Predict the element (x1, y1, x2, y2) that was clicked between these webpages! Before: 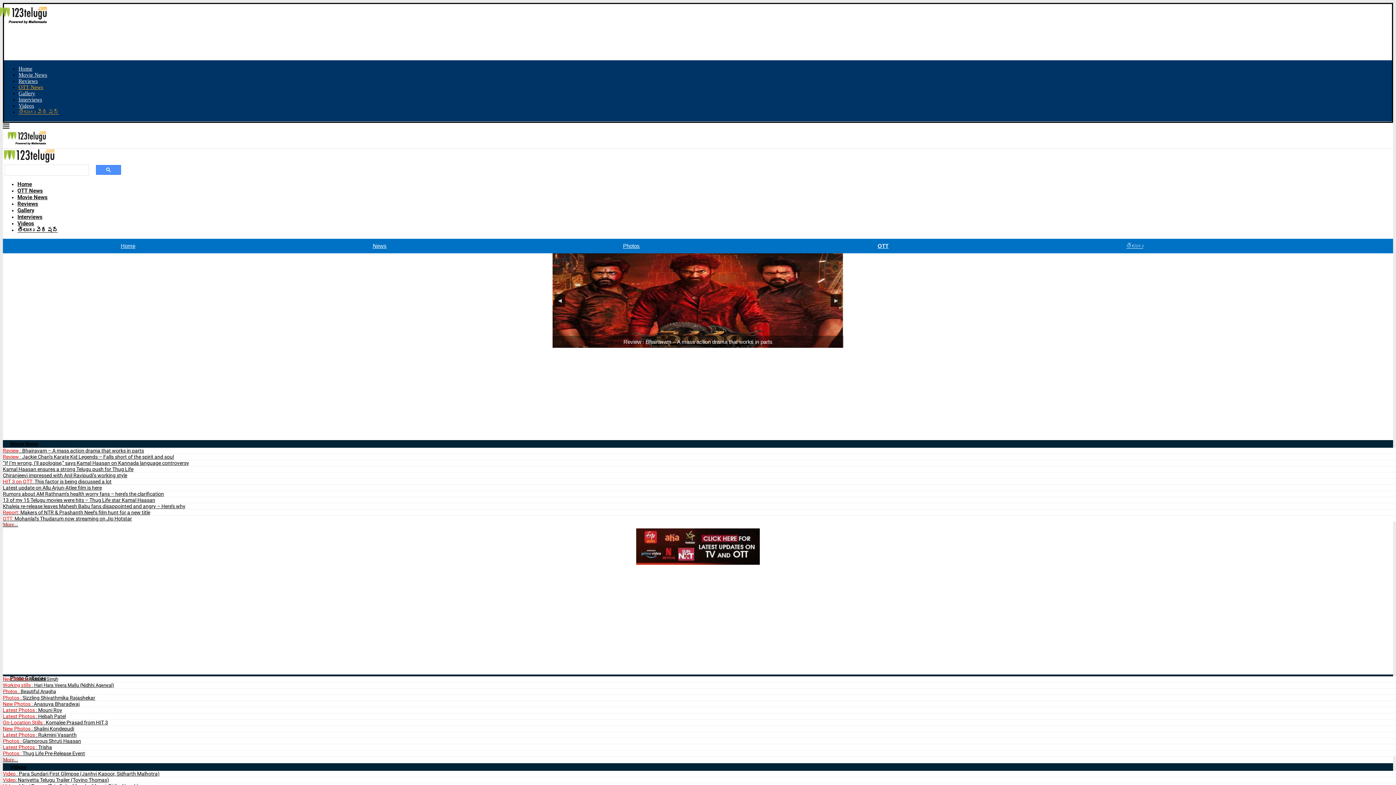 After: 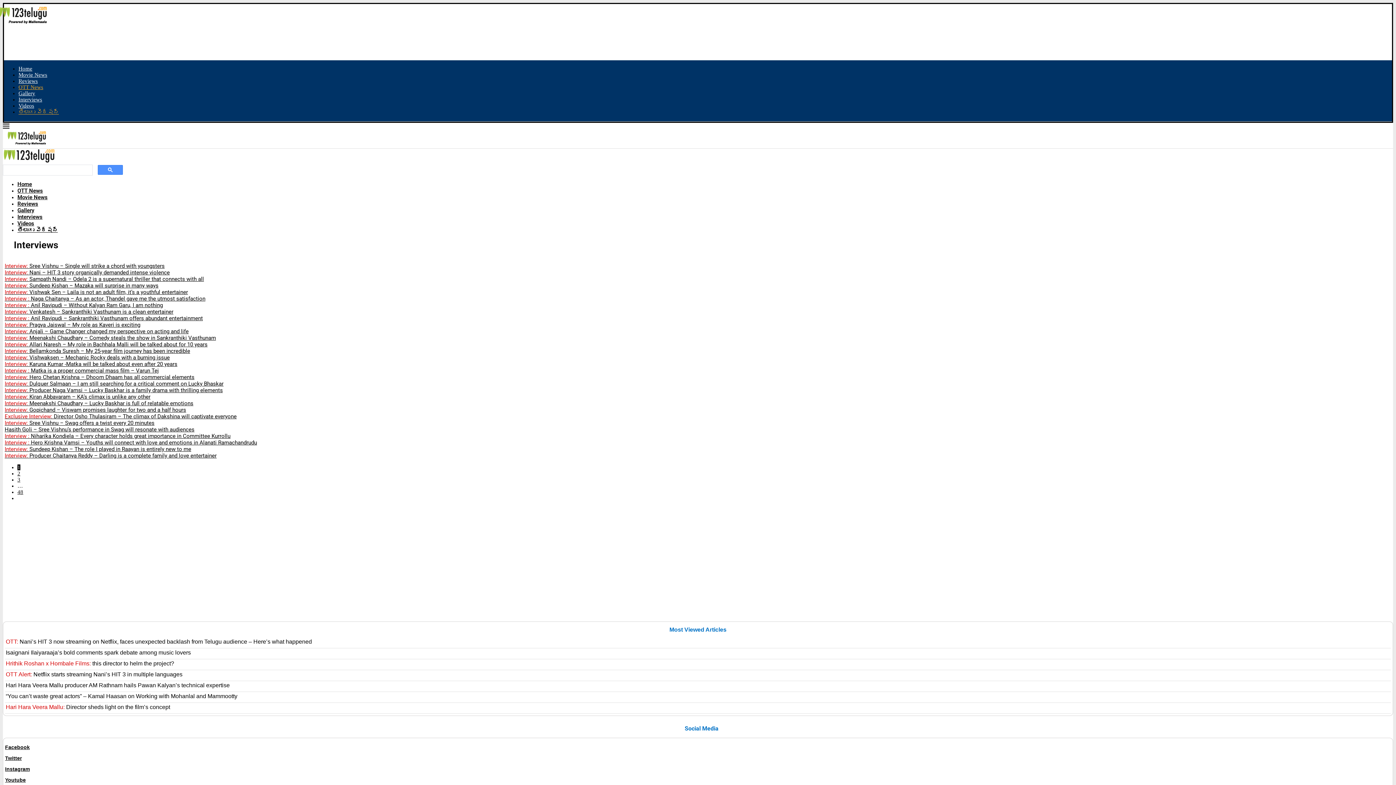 Action: bbox: (17, 202, 42, 209) label: Interviews